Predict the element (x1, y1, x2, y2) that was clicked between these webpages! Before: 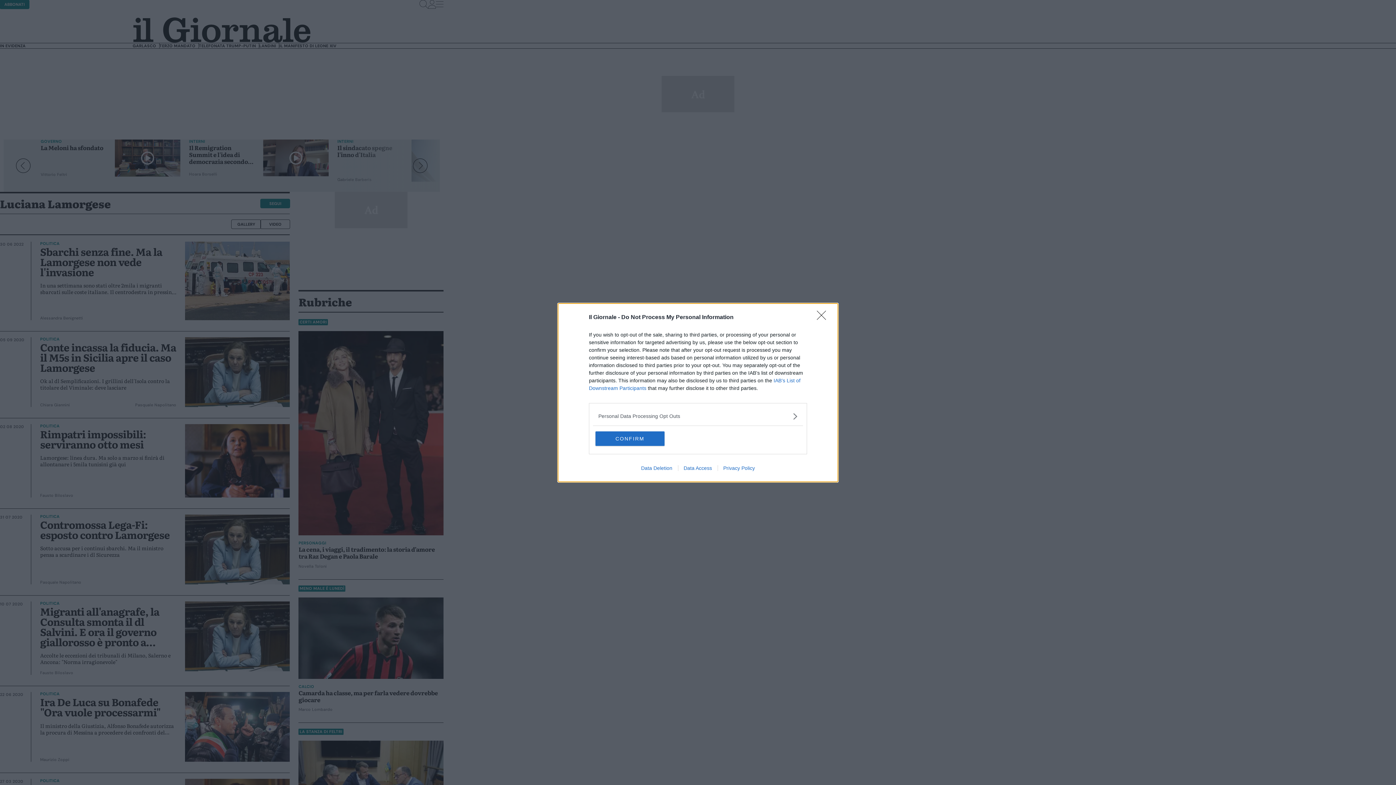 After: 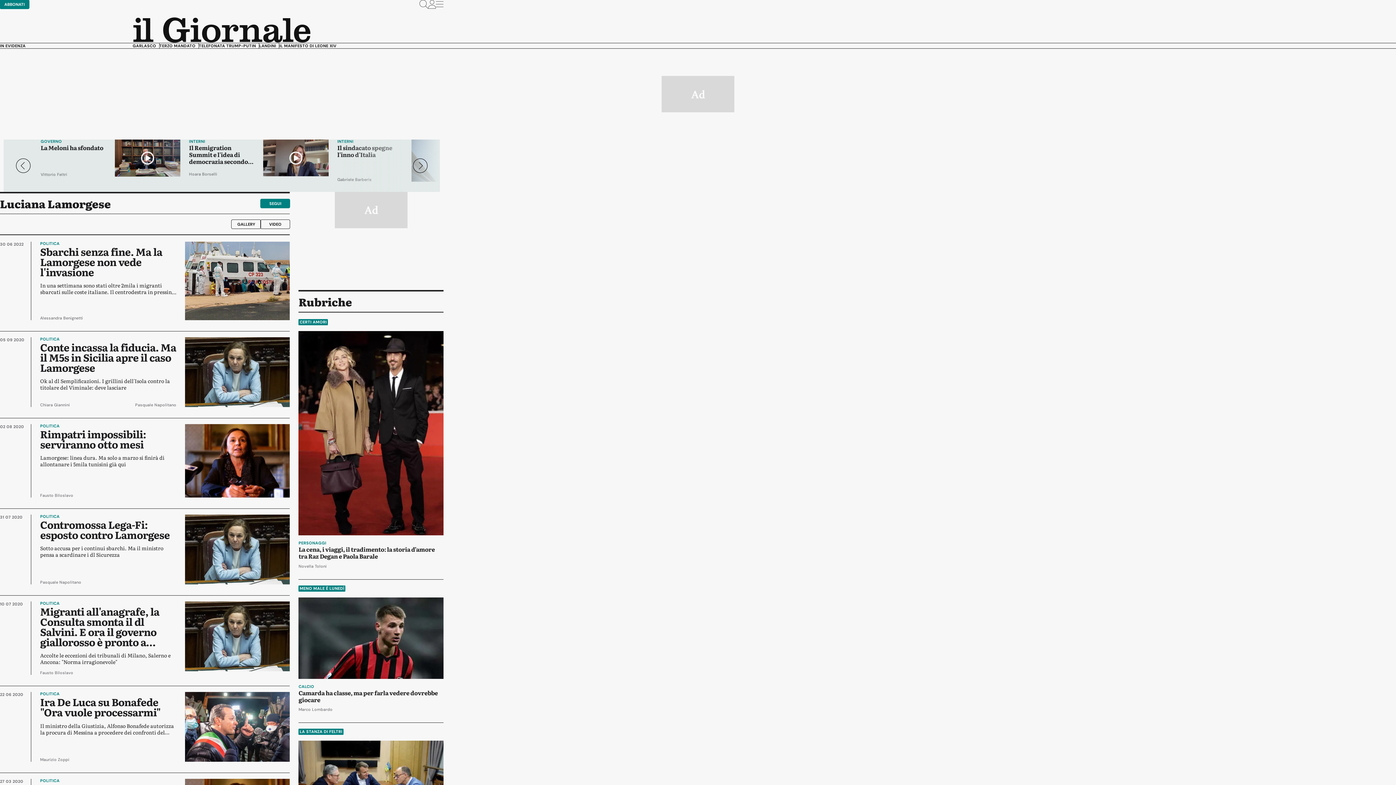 Action: label: Close bbox: (817, 310, 830, 324)